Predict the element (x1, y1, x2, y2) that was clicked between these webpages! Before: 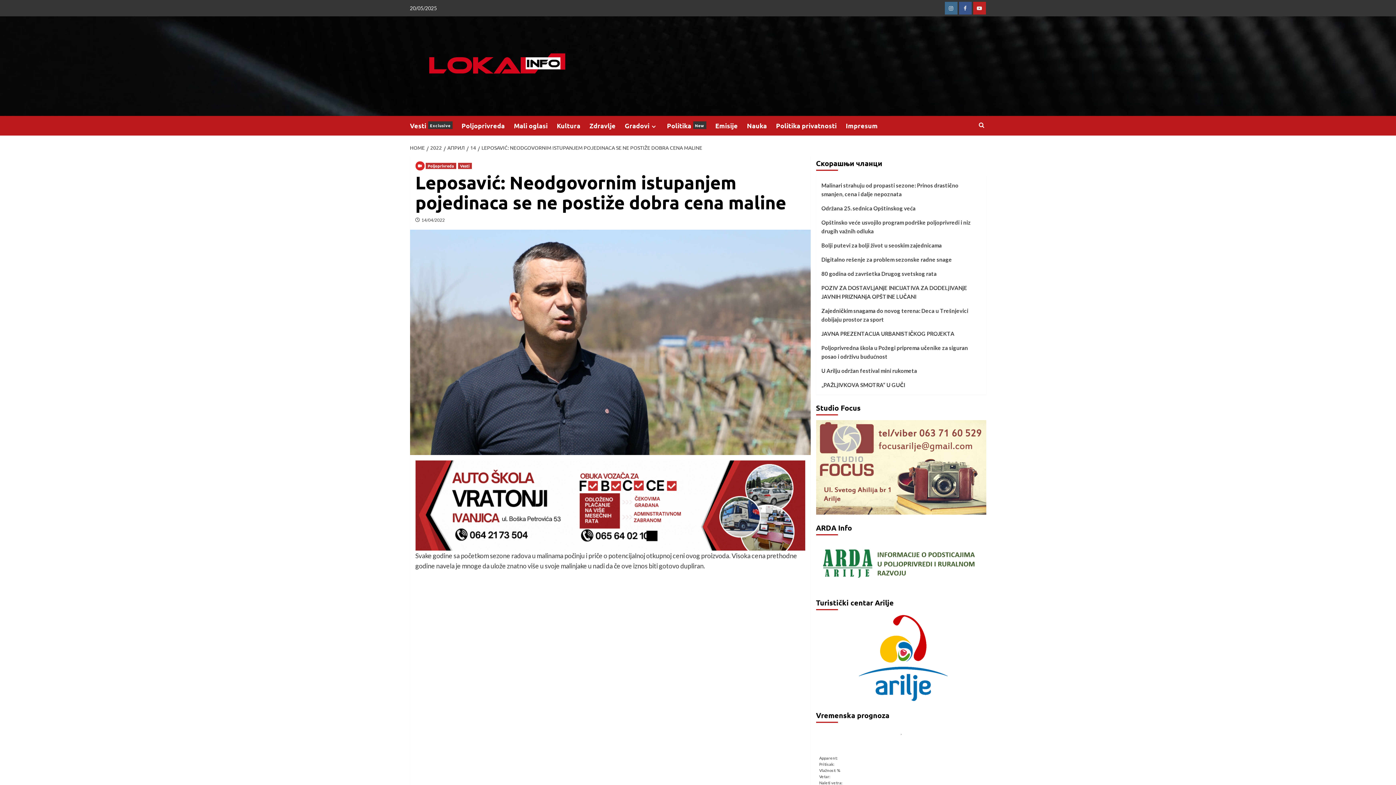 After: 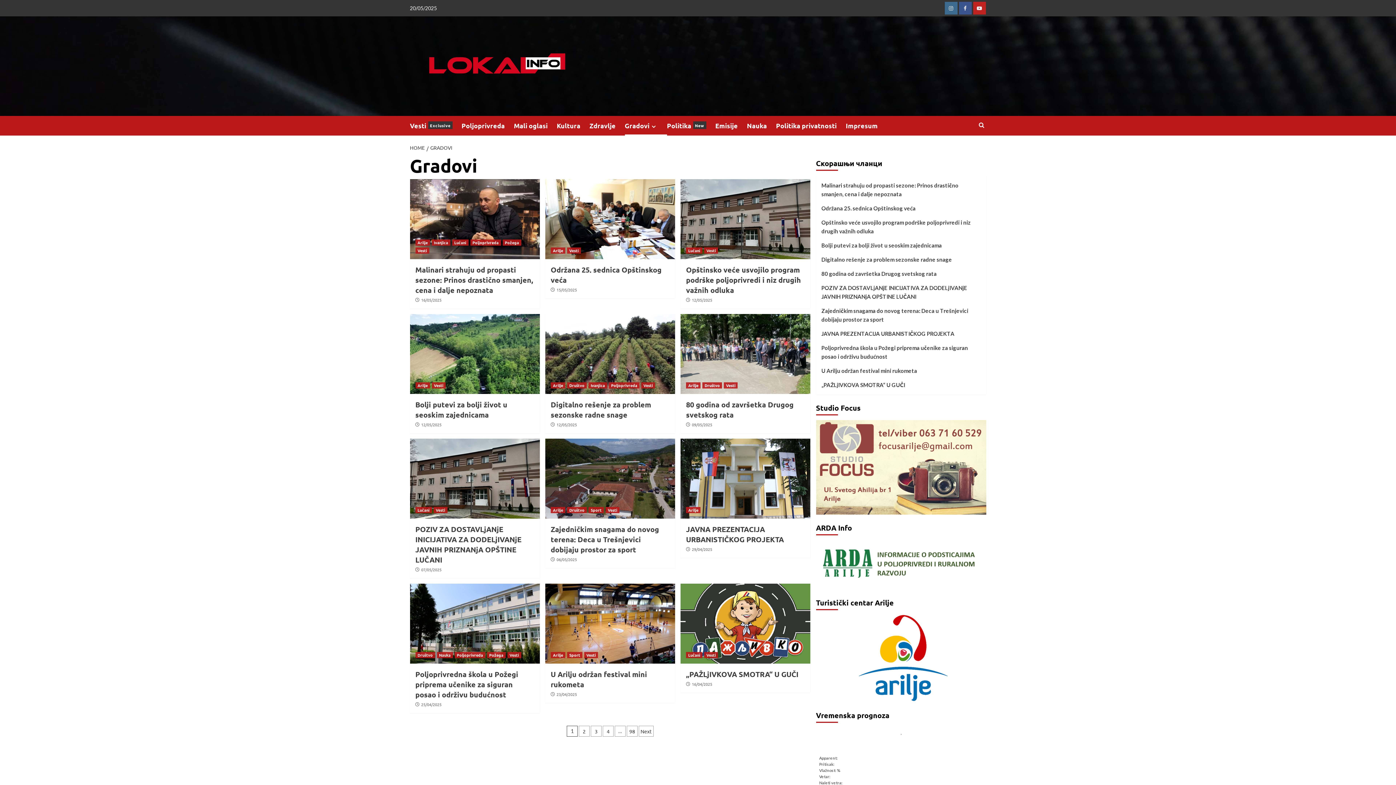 Action: label: Gradovi bbox: (624, 116, 667, 135)